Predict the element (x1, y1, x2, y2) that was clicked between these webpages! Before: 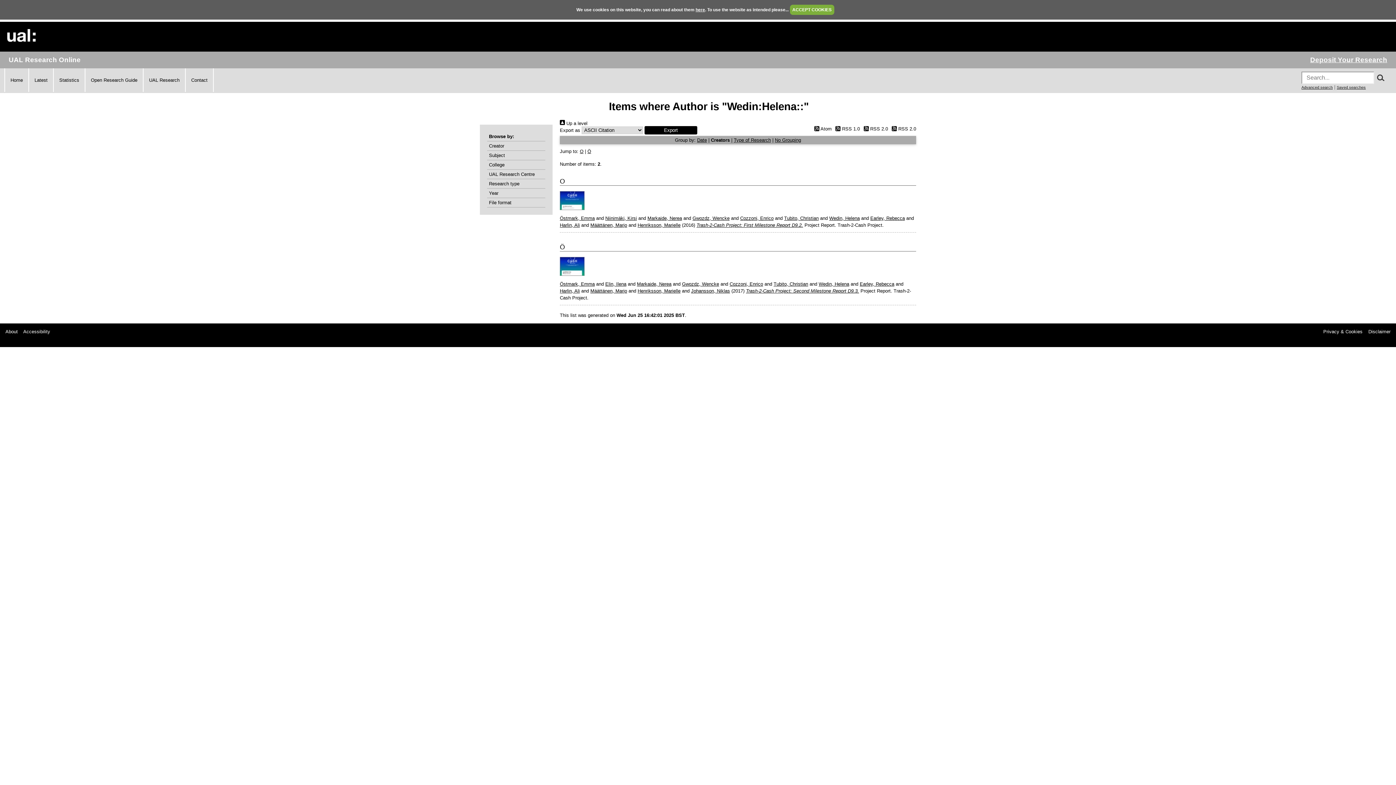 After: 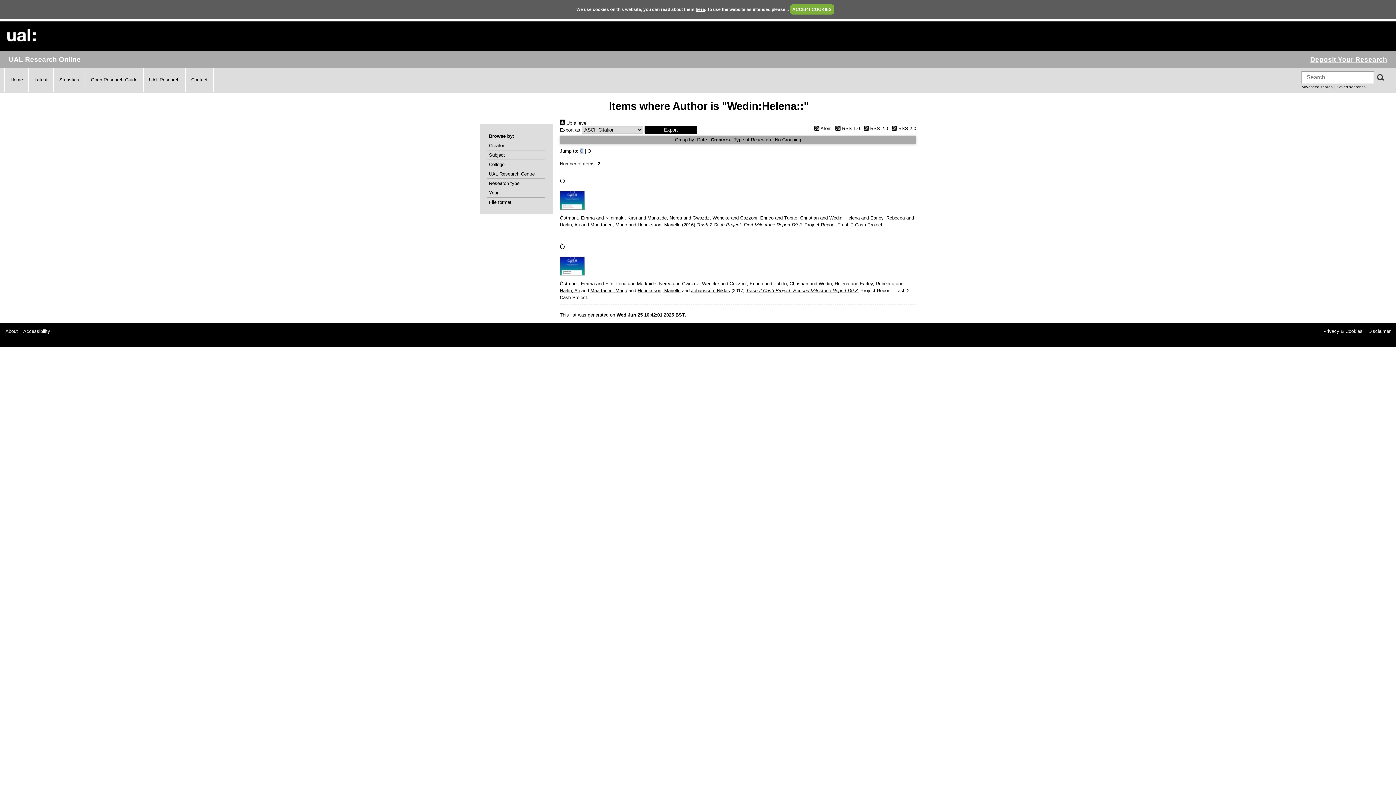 Action: bbox: (580, 148, 583, 154) label: O